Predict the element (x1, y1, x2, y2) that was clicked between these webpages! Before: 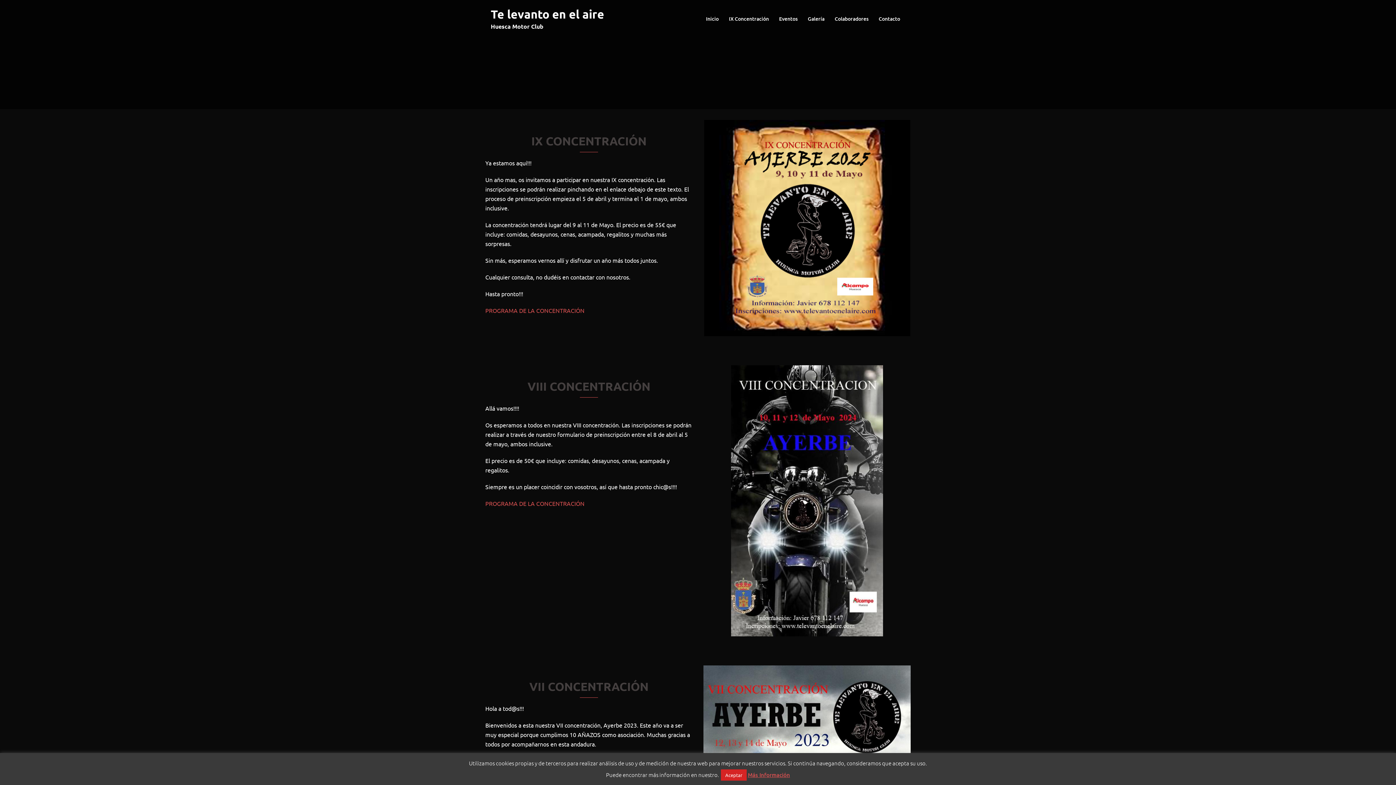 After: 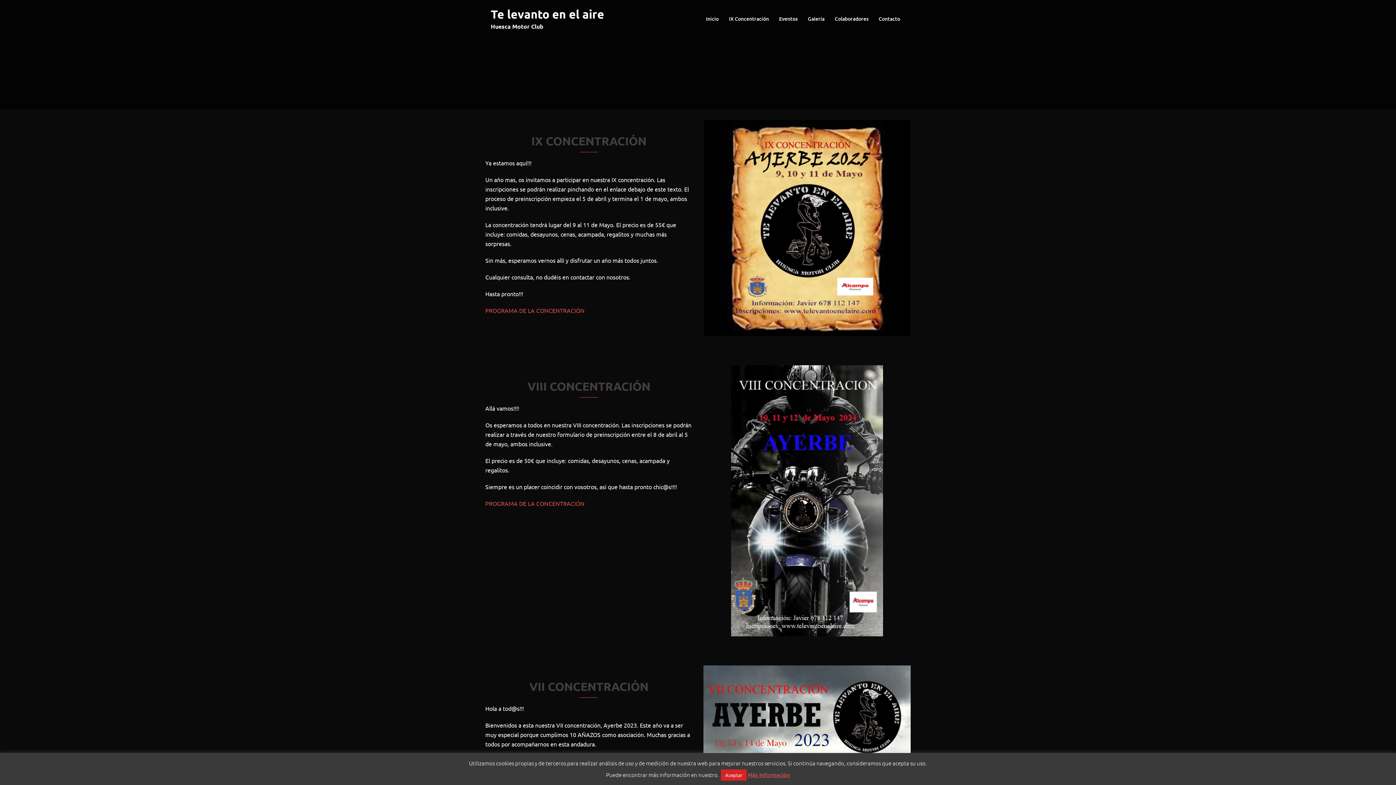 Action: label: Te levanto en el aire bbox: (490, 6, 604, 21)